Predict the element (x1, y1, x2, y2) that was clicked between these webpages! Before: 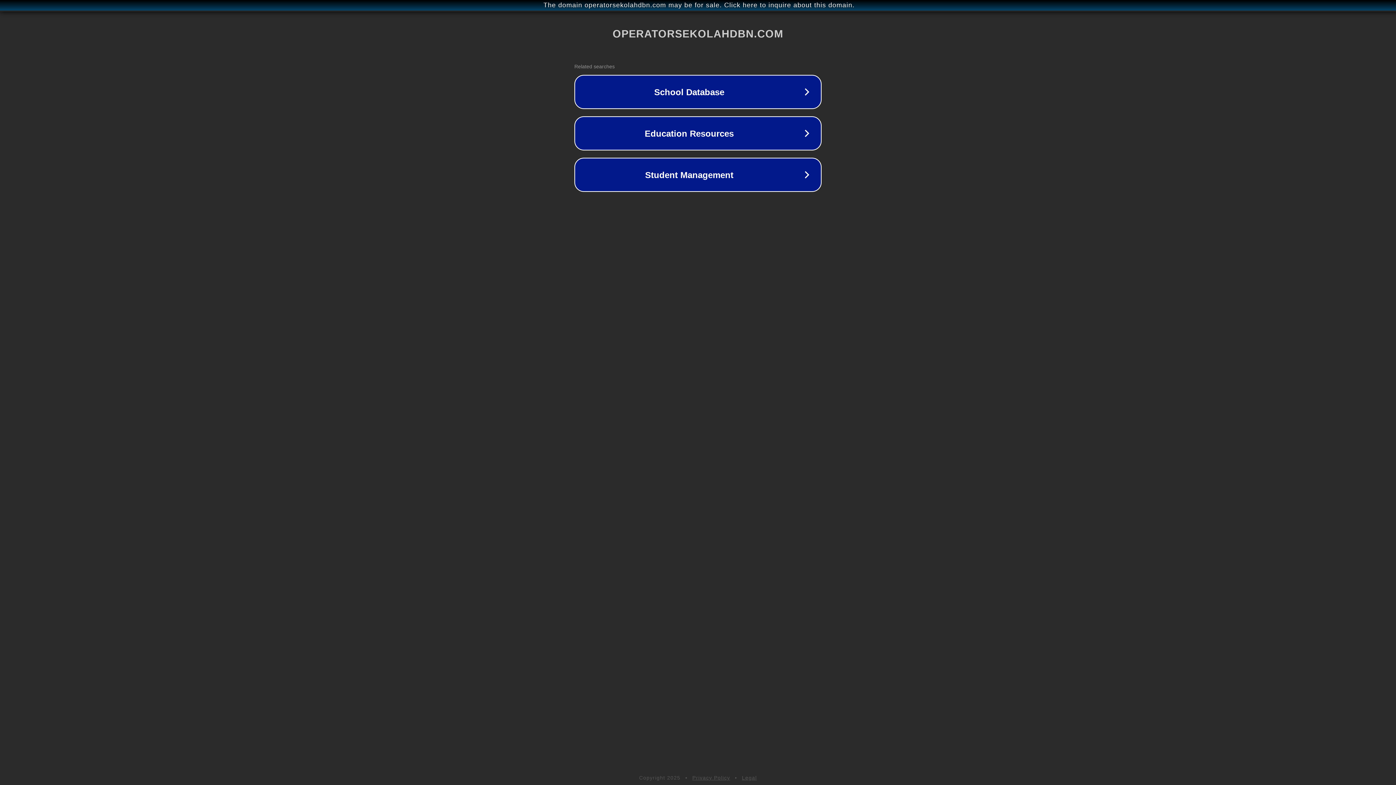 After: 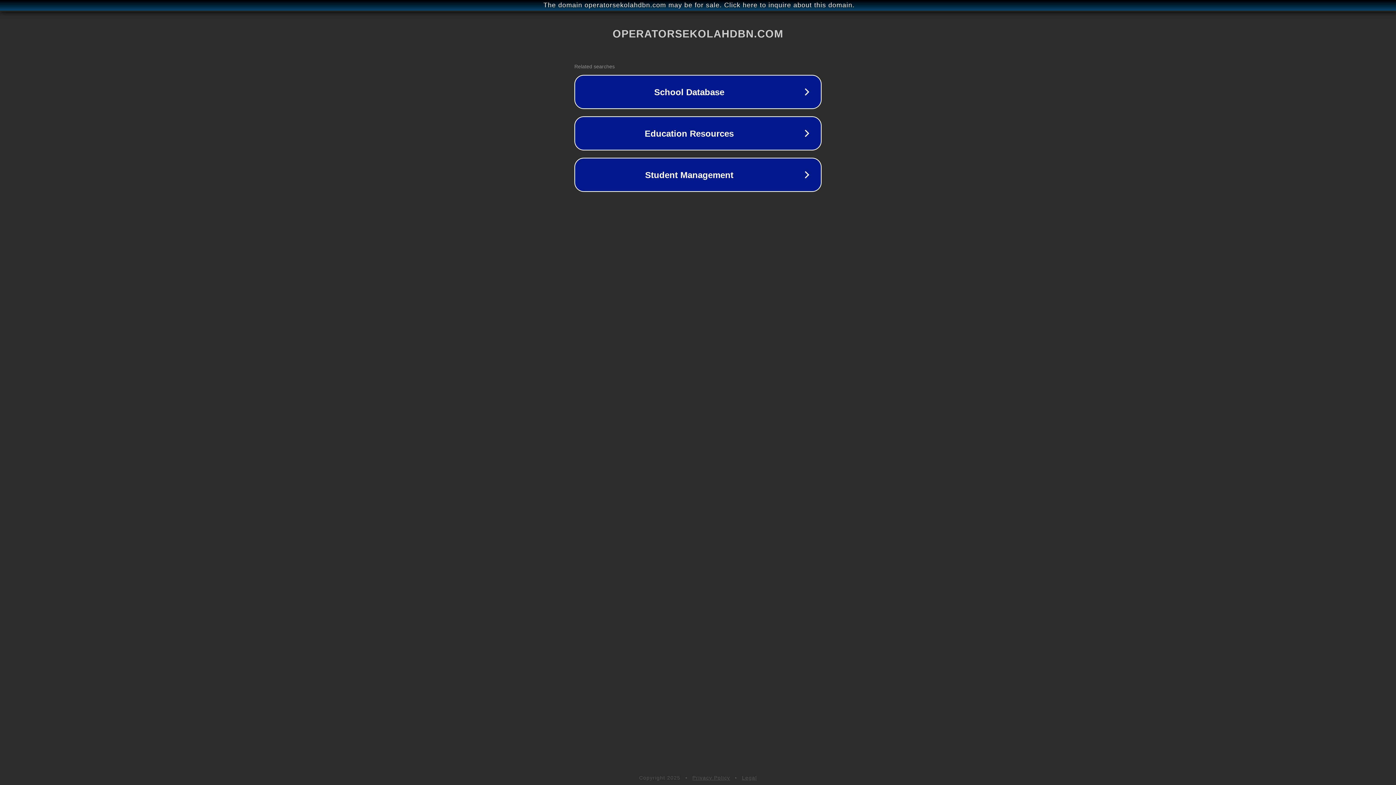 Action: label: Privacy Policy bbox: (692, 775, 730, 781)